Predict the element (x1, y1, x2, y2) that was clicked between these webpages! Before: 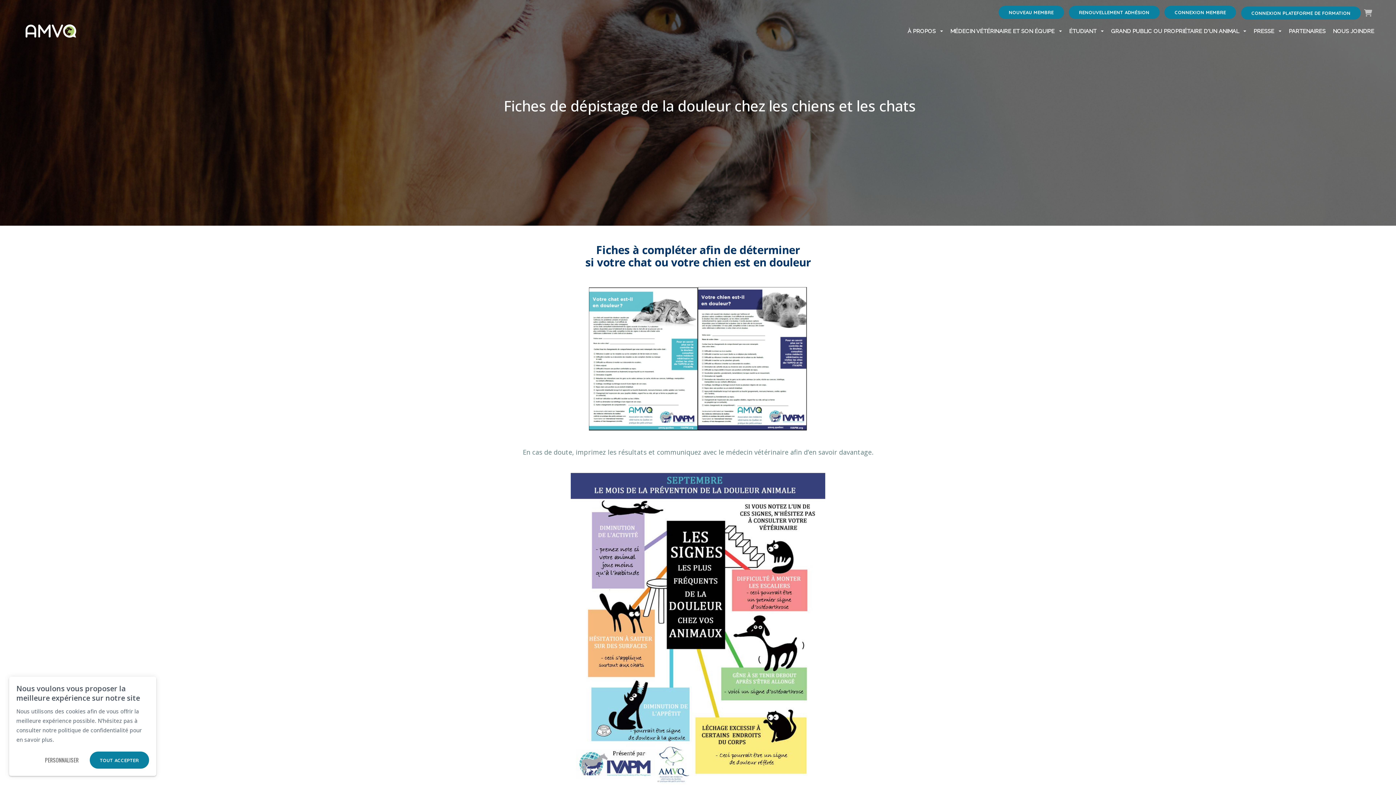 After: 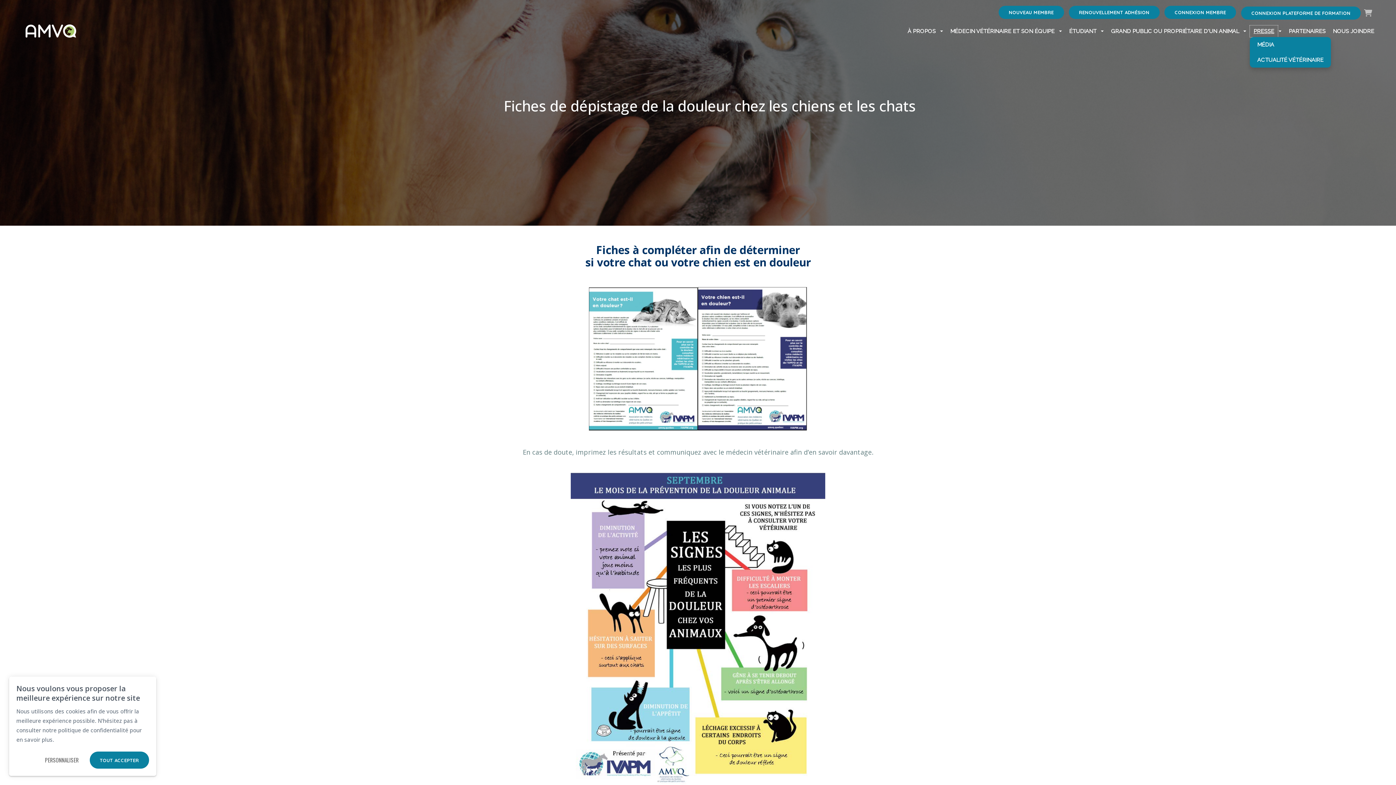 Action: label: PRESSE bbox: (1250, 25, 1278, 37)